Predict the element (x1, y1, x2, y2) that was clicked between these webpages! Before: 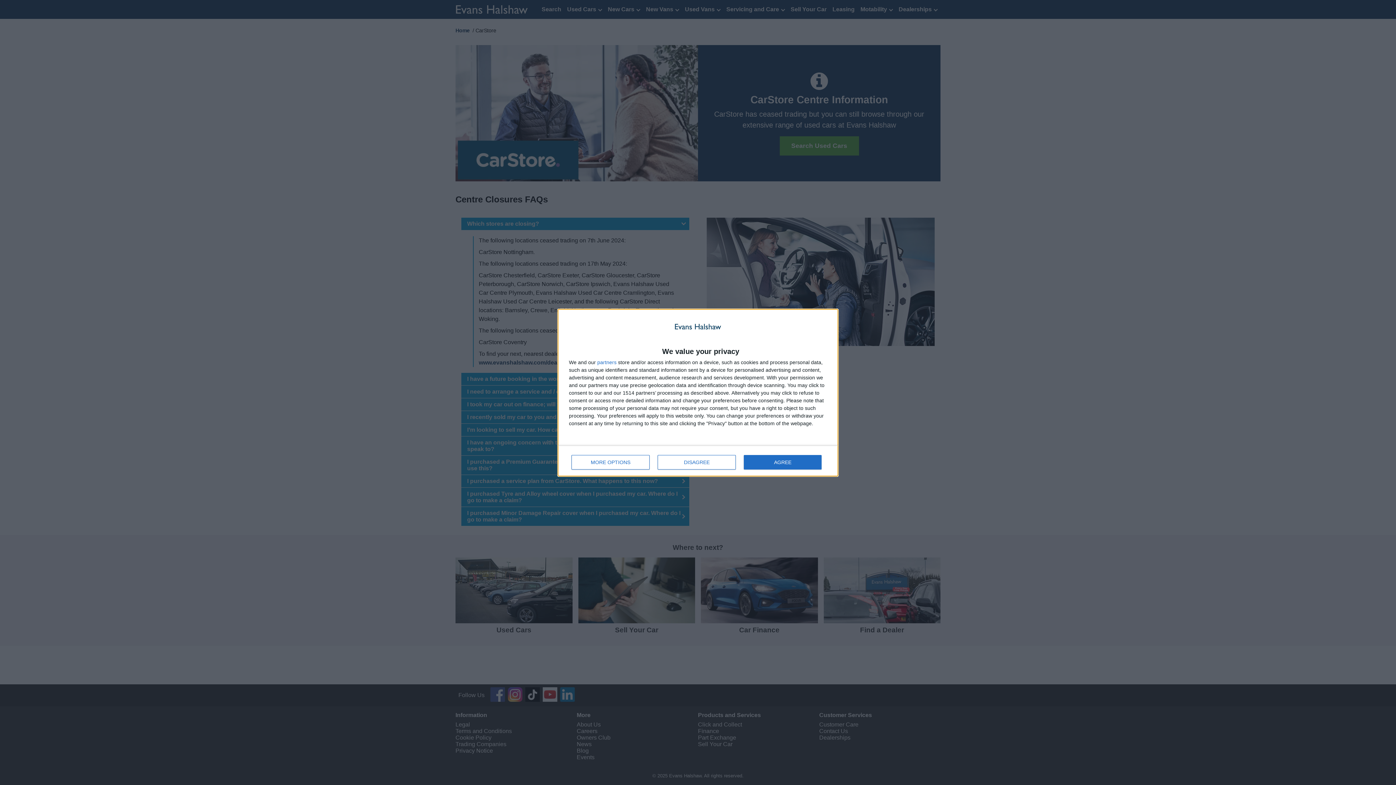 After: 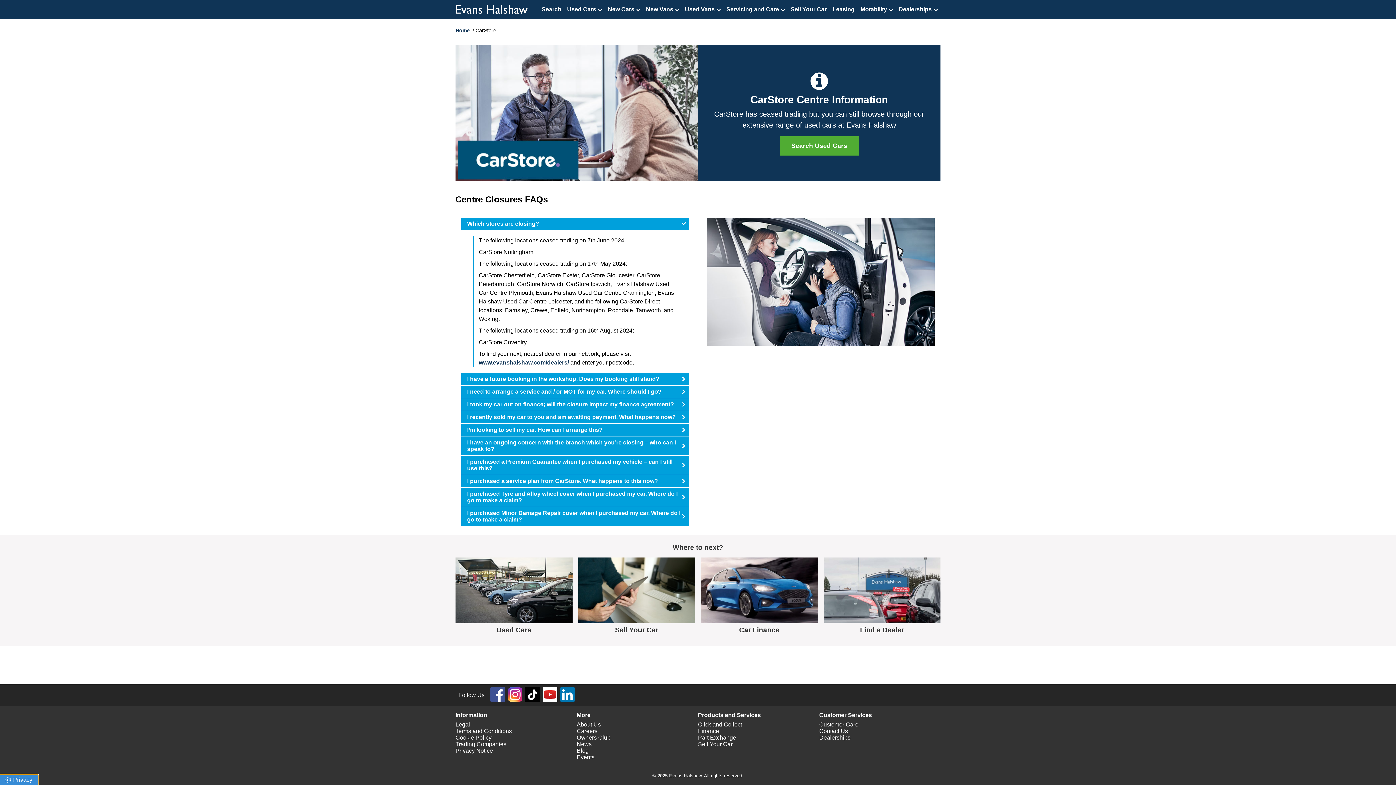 Action: bbox: (657, 455, 736, 469) label: DISAGREE